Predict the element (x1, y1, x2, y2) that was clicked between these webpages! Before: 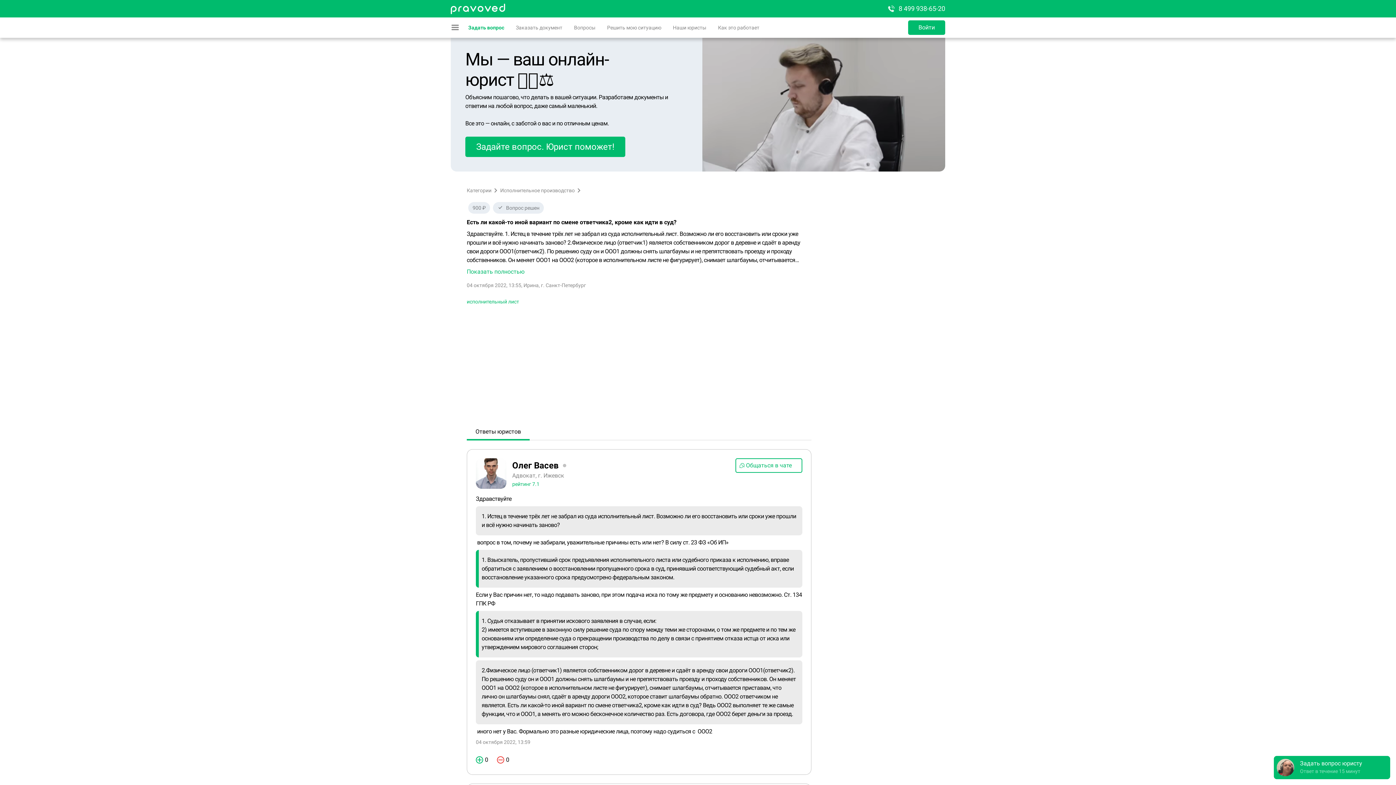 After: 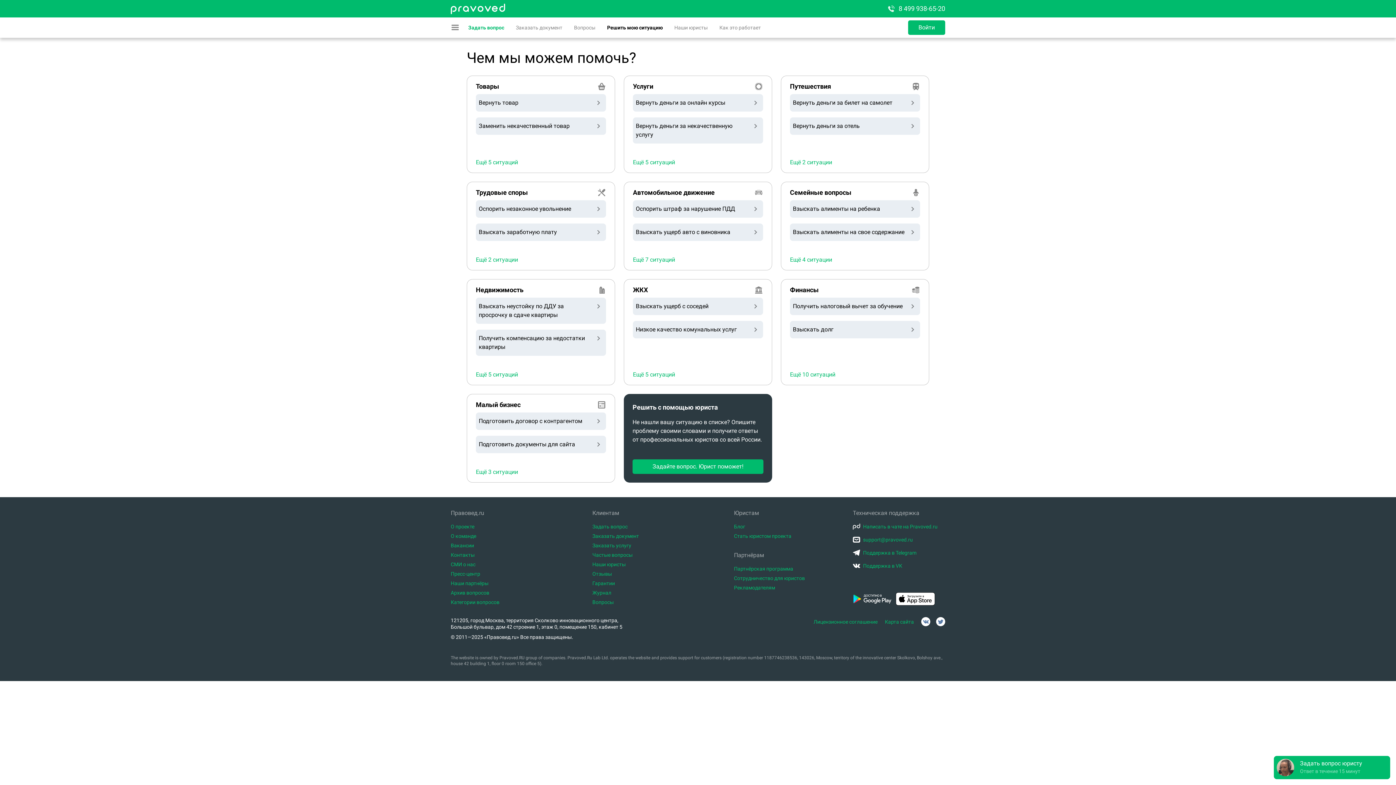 Action: label: Решить мою ситуацию bbox: (607, 17, 661, 37)